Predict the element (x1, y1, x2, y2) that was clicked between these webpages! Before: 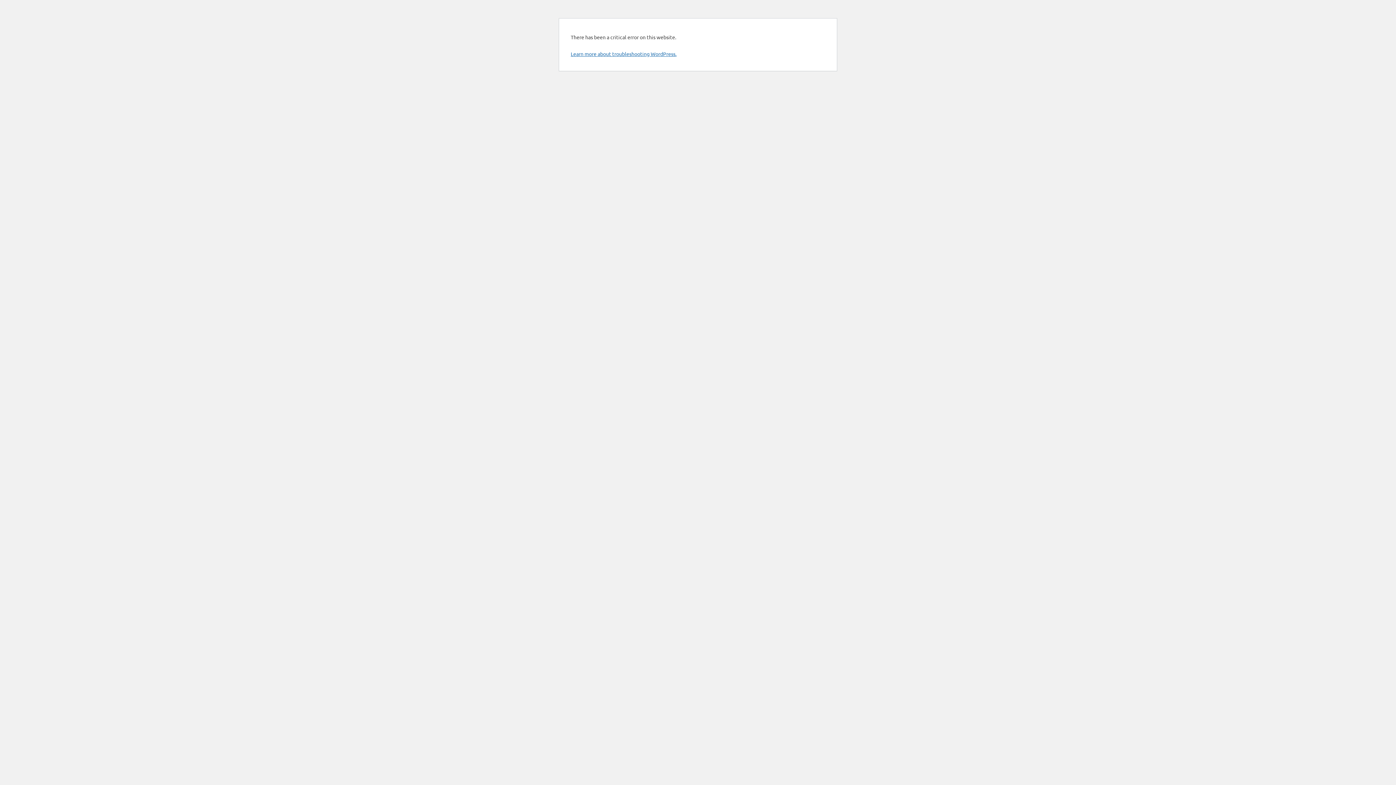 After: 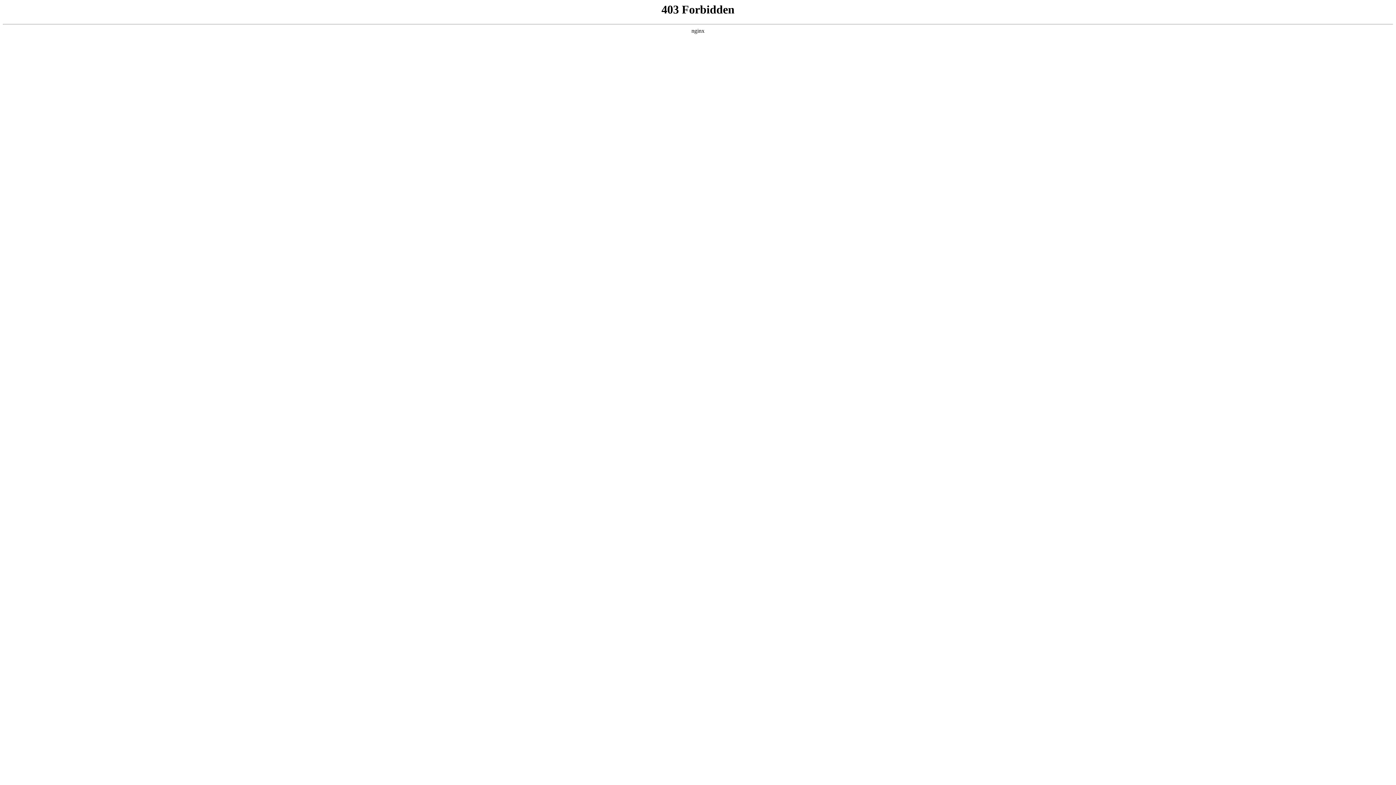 Action: label: Learn more about troubleshooting WordPress. bbox: (570, 50, 676, 57)